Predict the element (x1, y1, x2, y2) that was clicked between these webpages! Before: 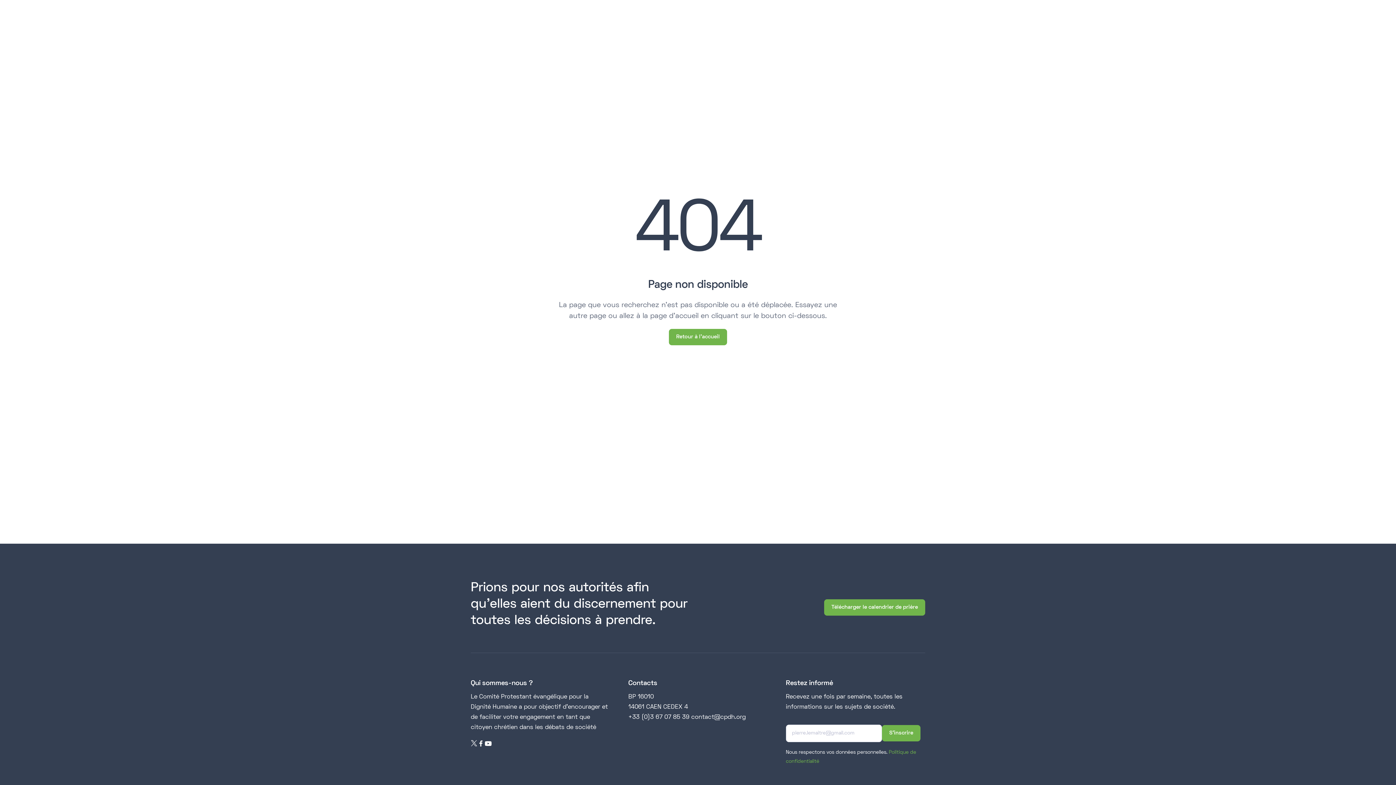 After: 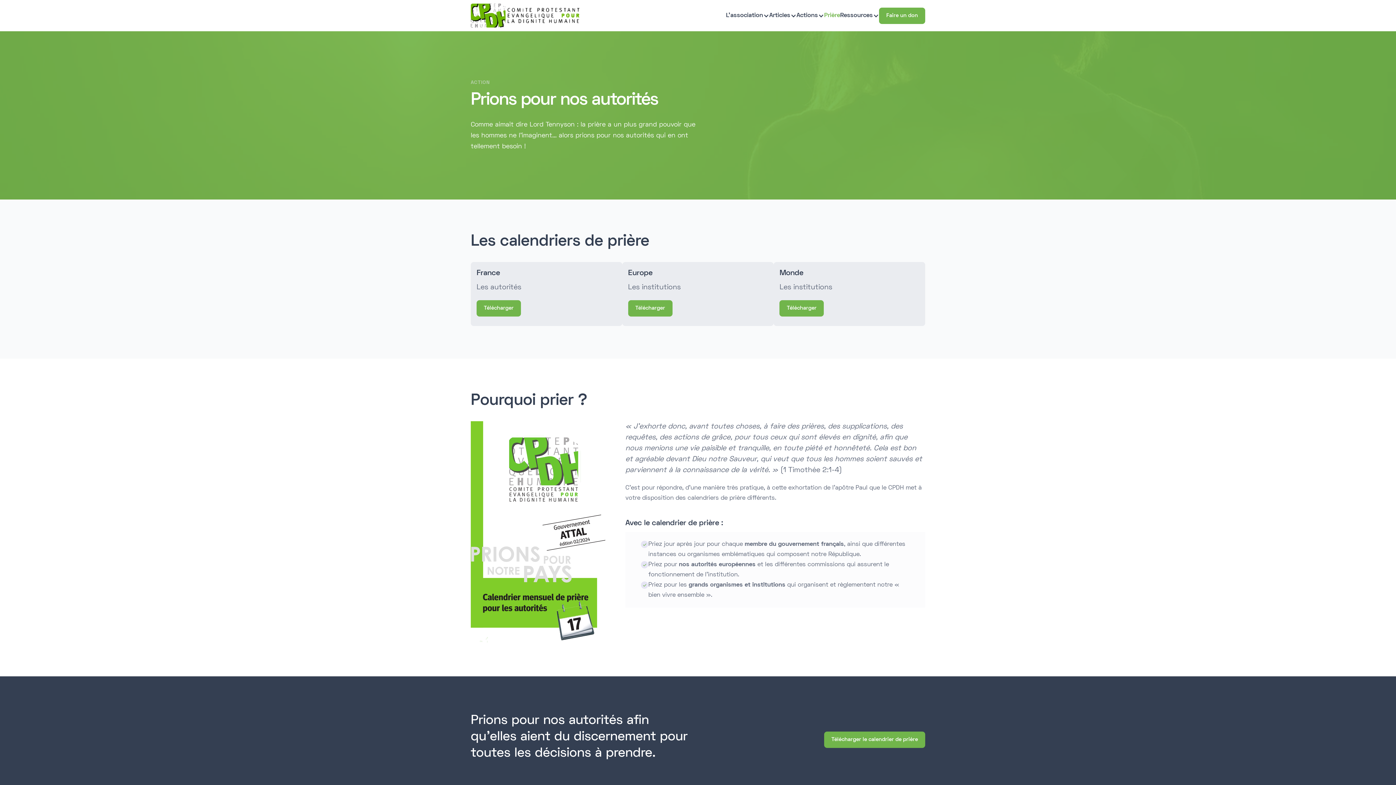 Action: bbox: (824, 599, 925, 615) label: Télécharger le calendrier de prière